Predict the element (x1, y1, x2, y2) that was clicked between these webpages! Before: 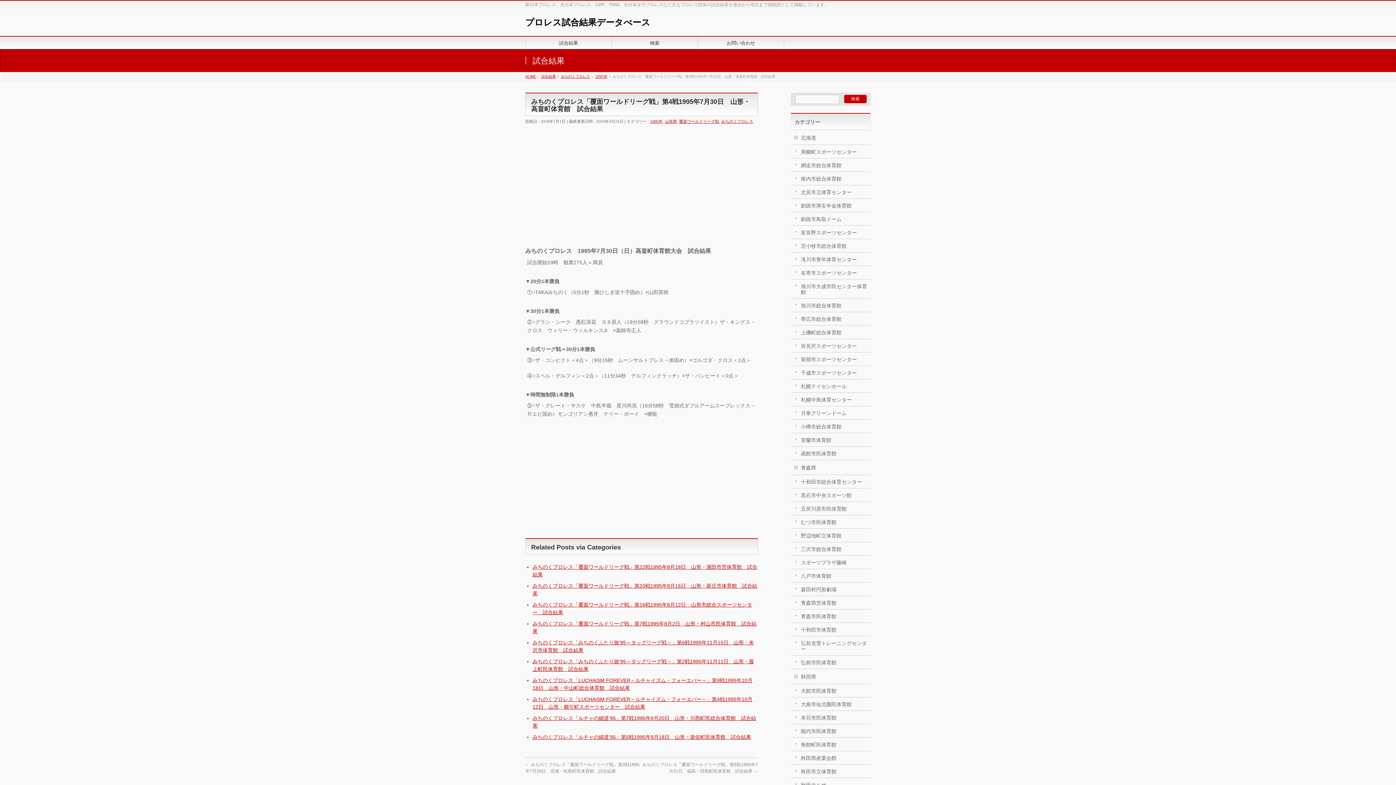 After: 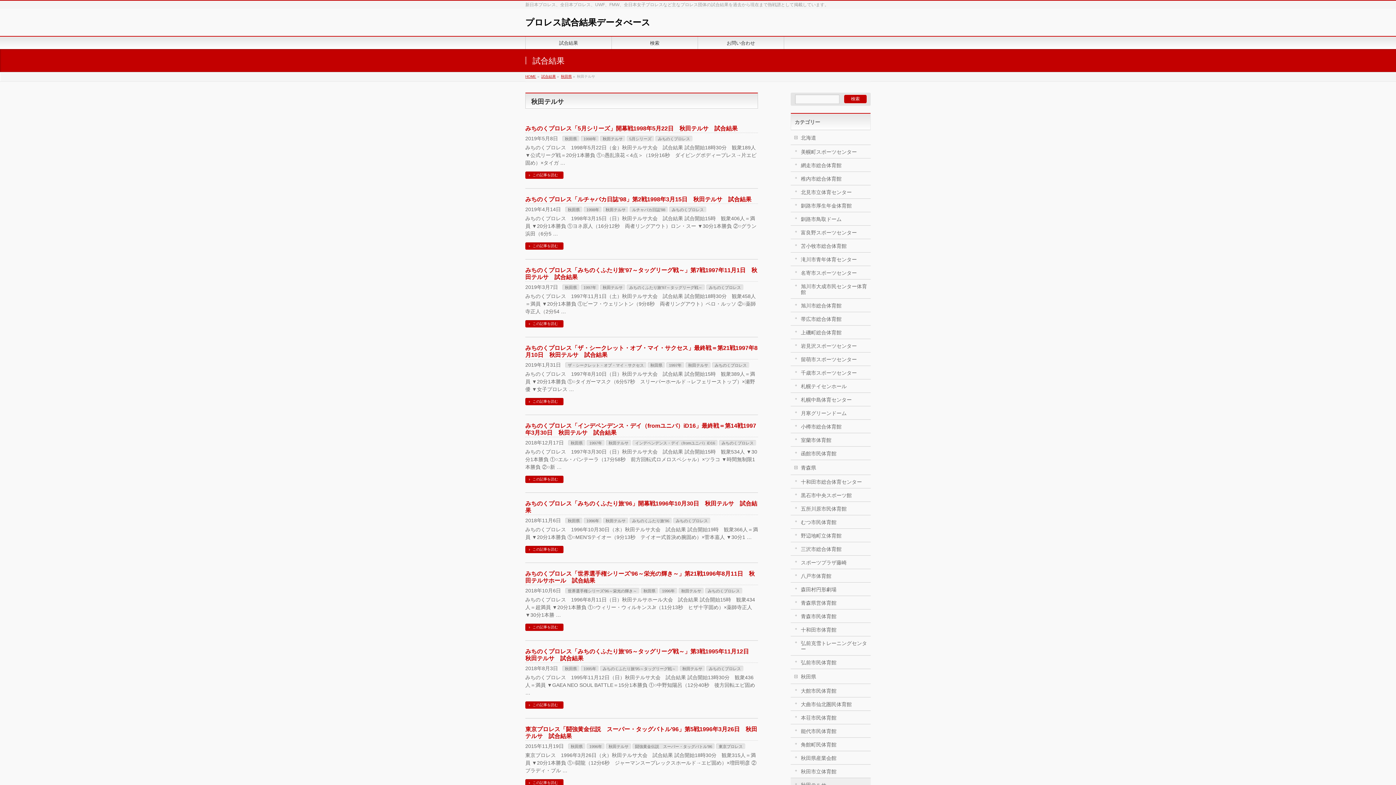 Action: label: 秋田テルサ bbox: (790, 778, 870, 791)